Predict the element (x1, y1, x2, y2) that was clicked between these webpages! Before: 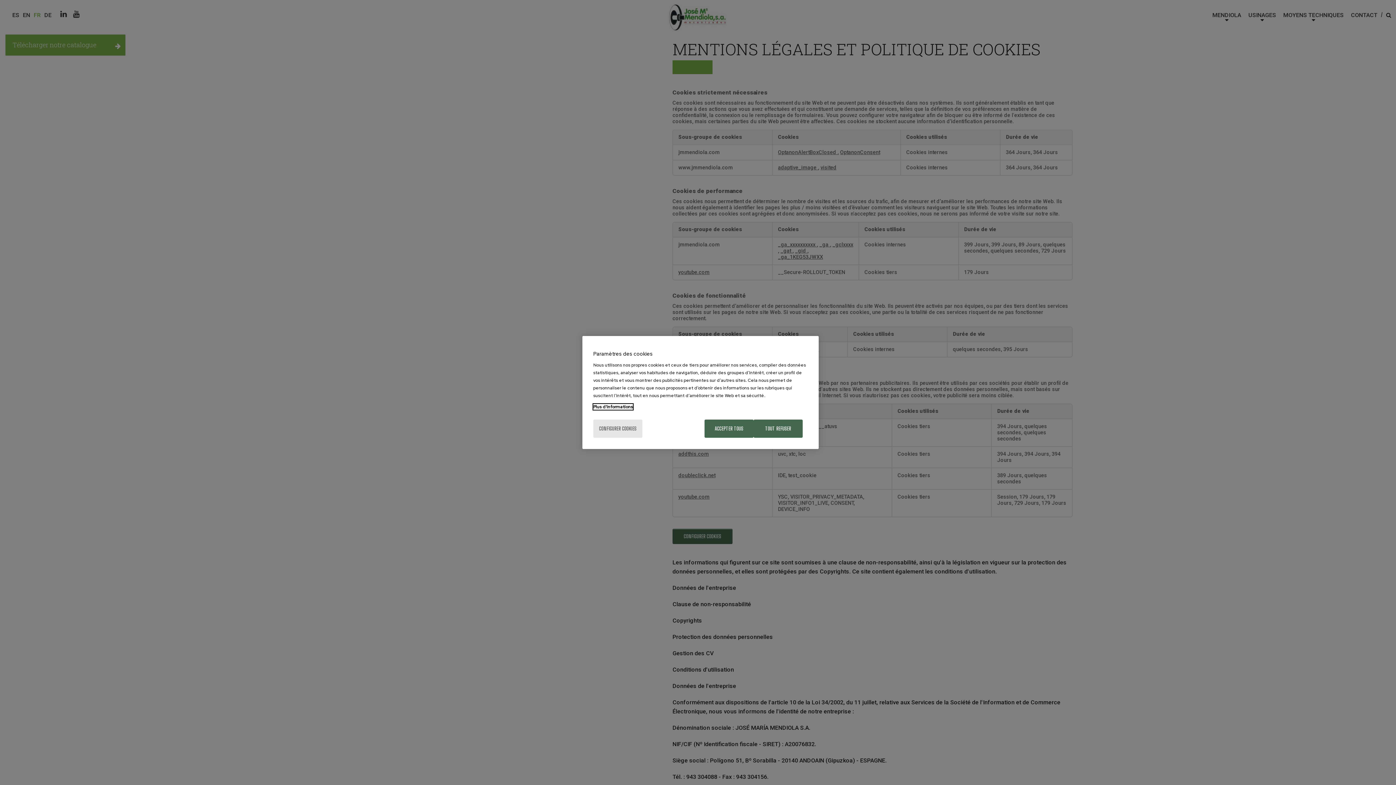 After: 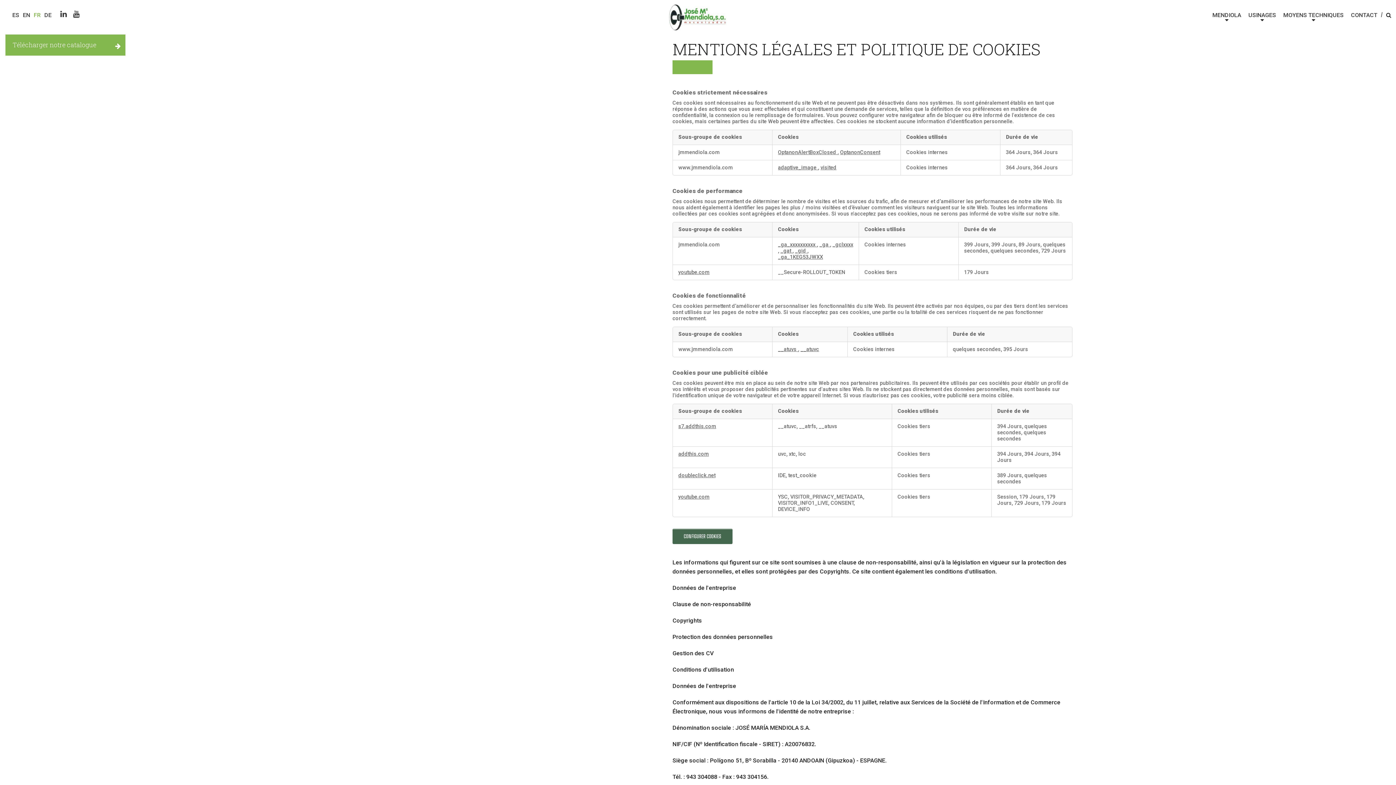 Action: label: TOUT REFUSER bbox: (753, 419, 802, 438)